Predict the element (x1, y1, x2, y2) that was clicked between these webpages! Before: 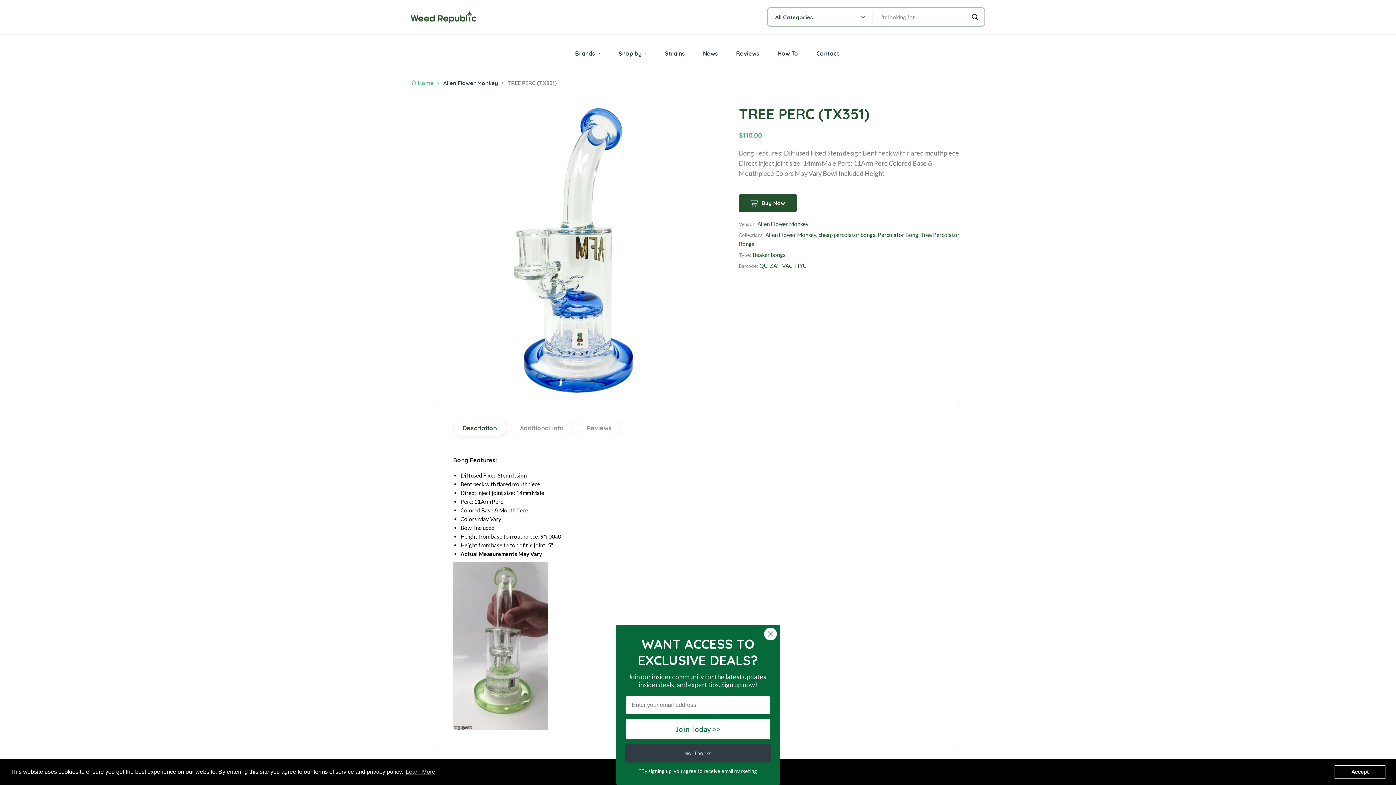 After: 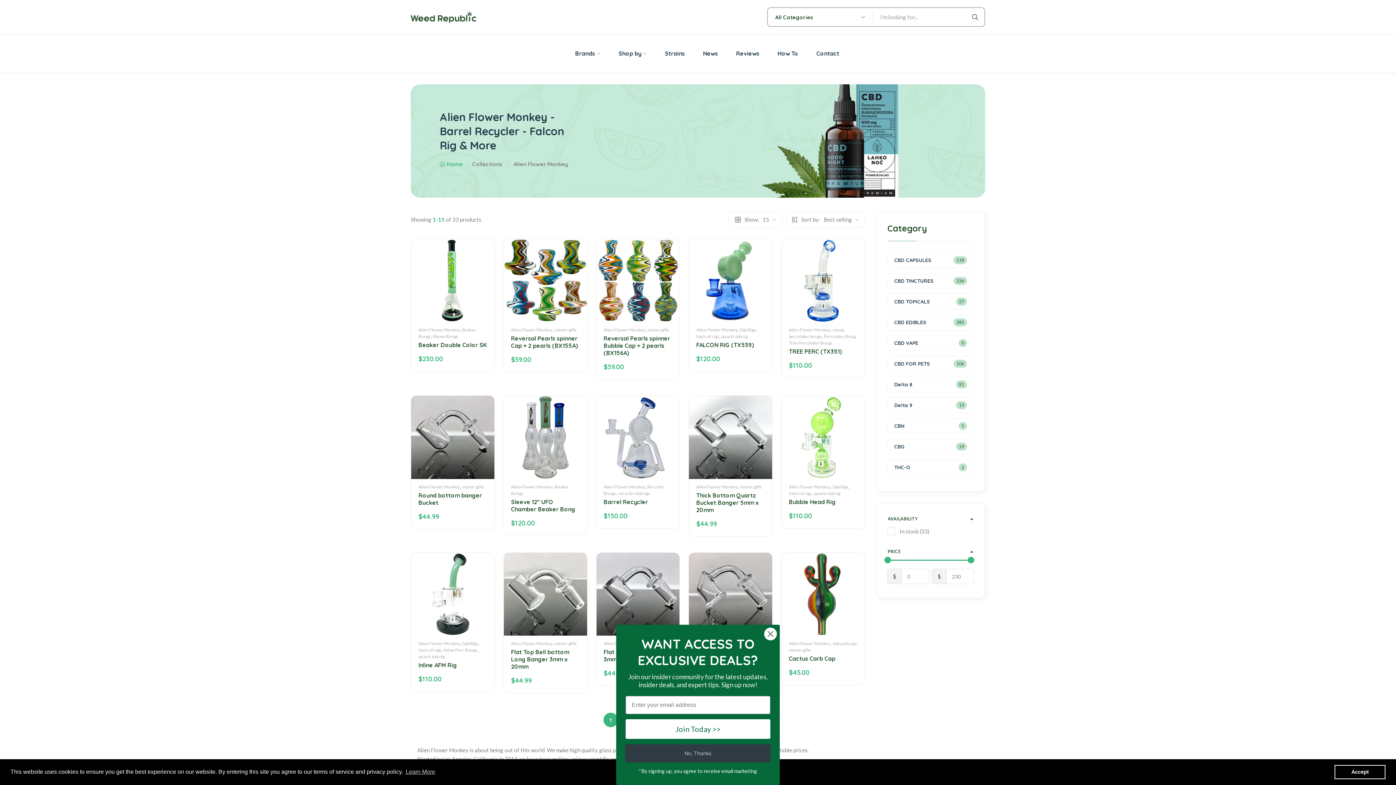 Action: bbox: (443, 79, 498, 86) label: Alien Flower Monkey